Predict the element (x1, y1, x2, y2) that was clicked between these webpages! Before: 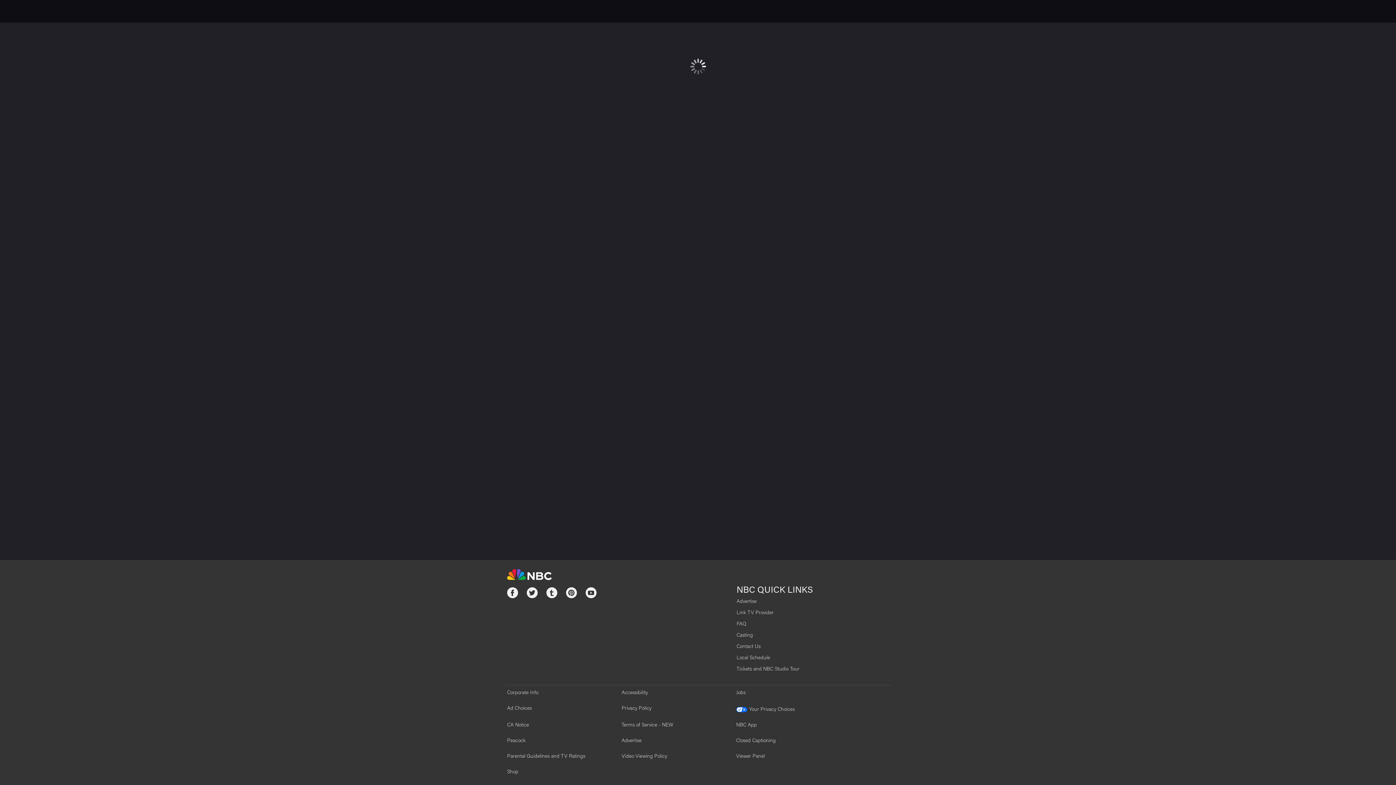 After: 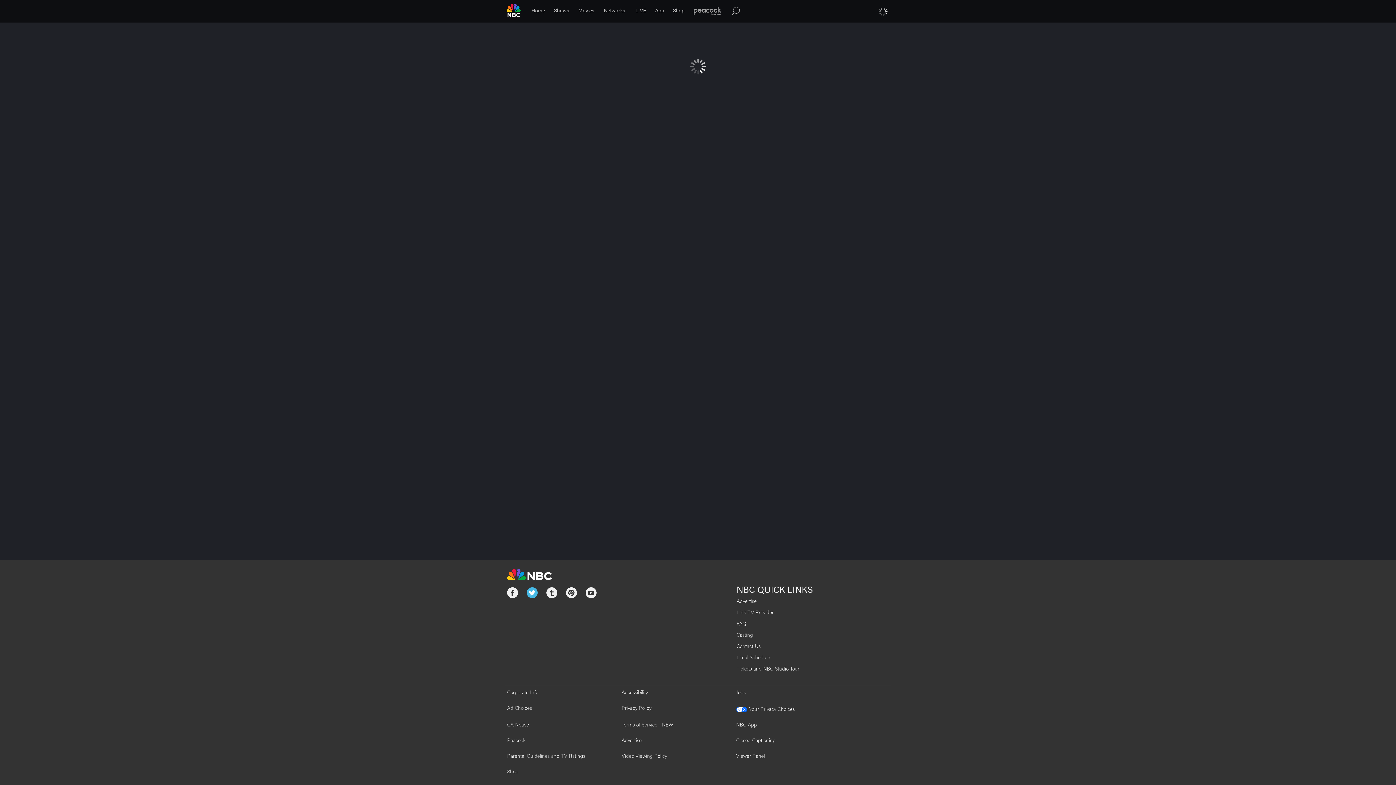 Action: bbox: (526, 587, 537, 601)